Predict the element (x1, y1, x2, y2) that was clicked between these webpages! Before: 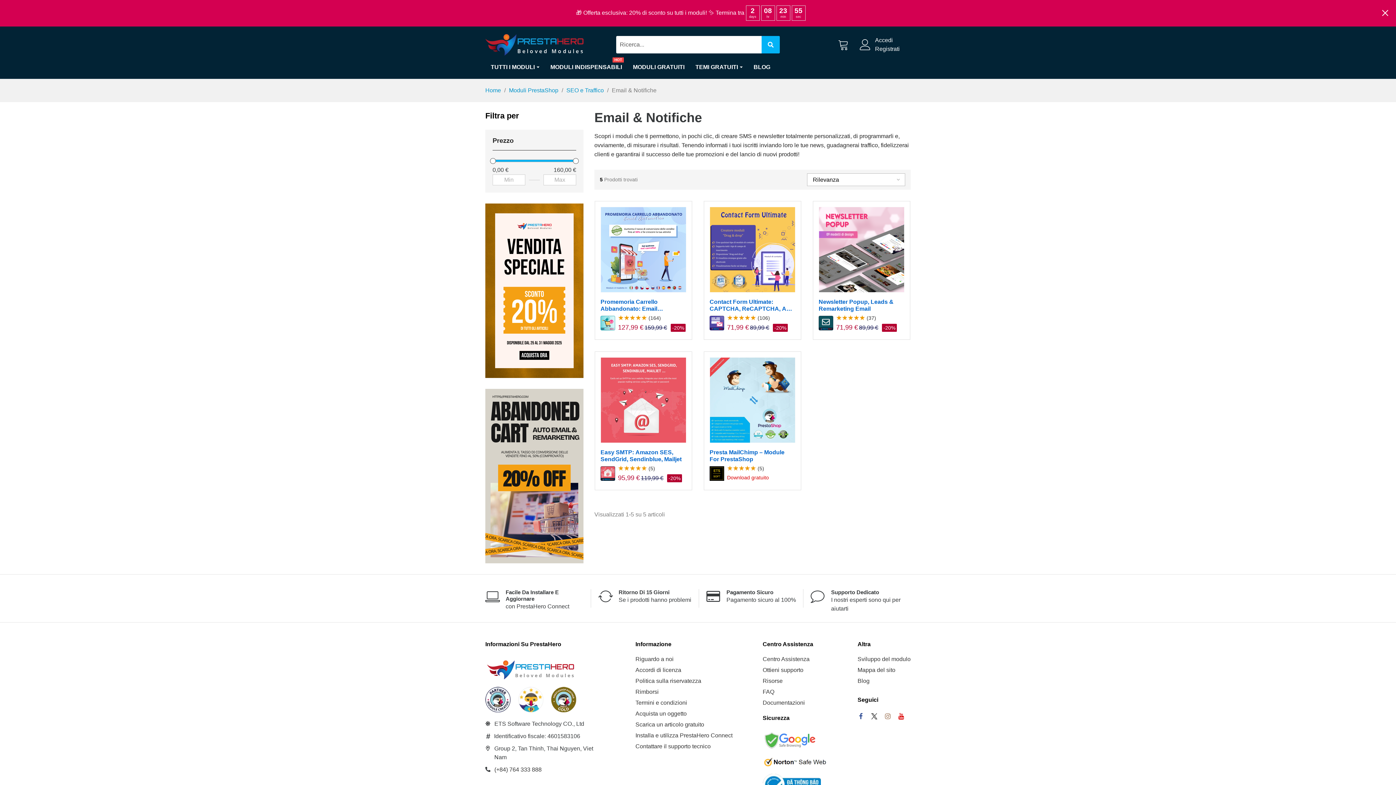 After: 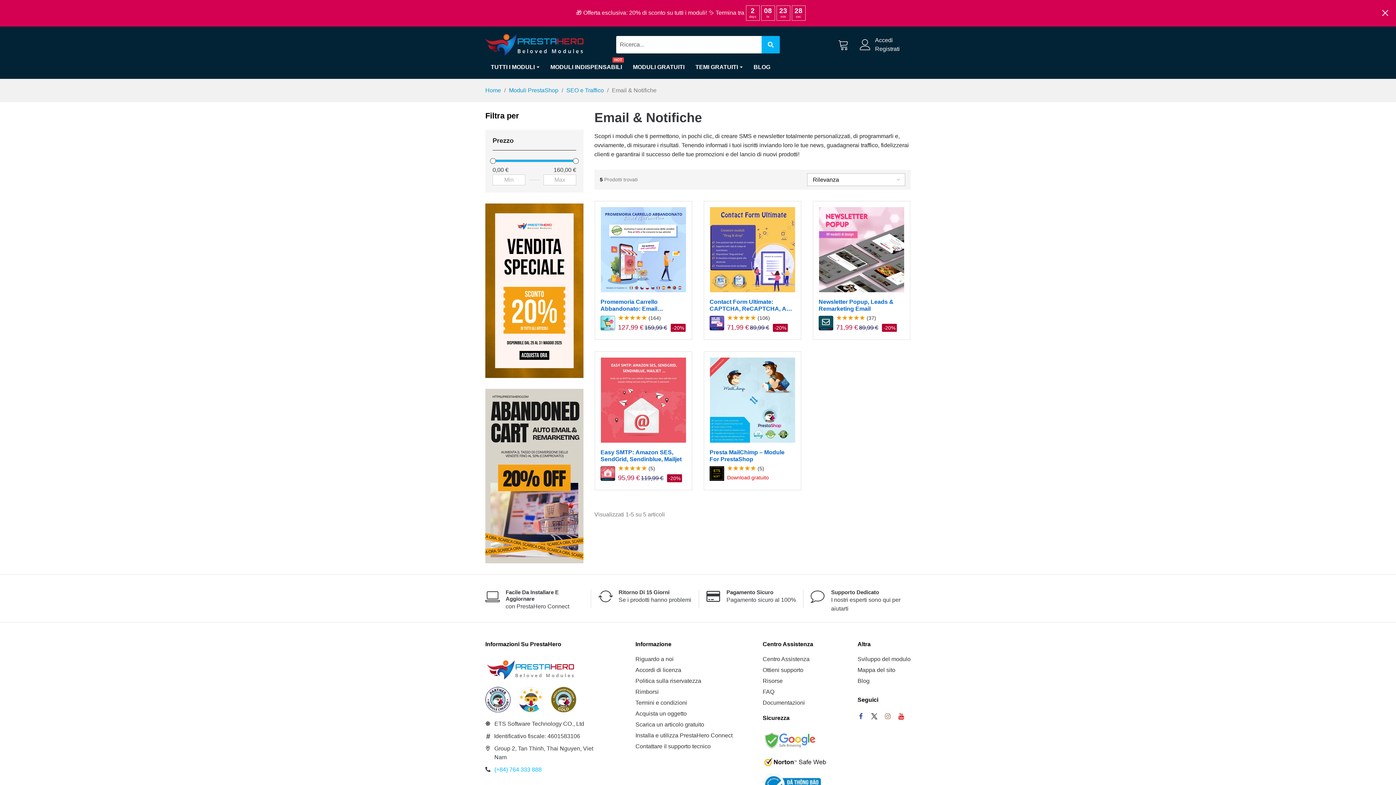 Action: bbox: (494, 765, 541, 774) label: (+84) 764 333 888